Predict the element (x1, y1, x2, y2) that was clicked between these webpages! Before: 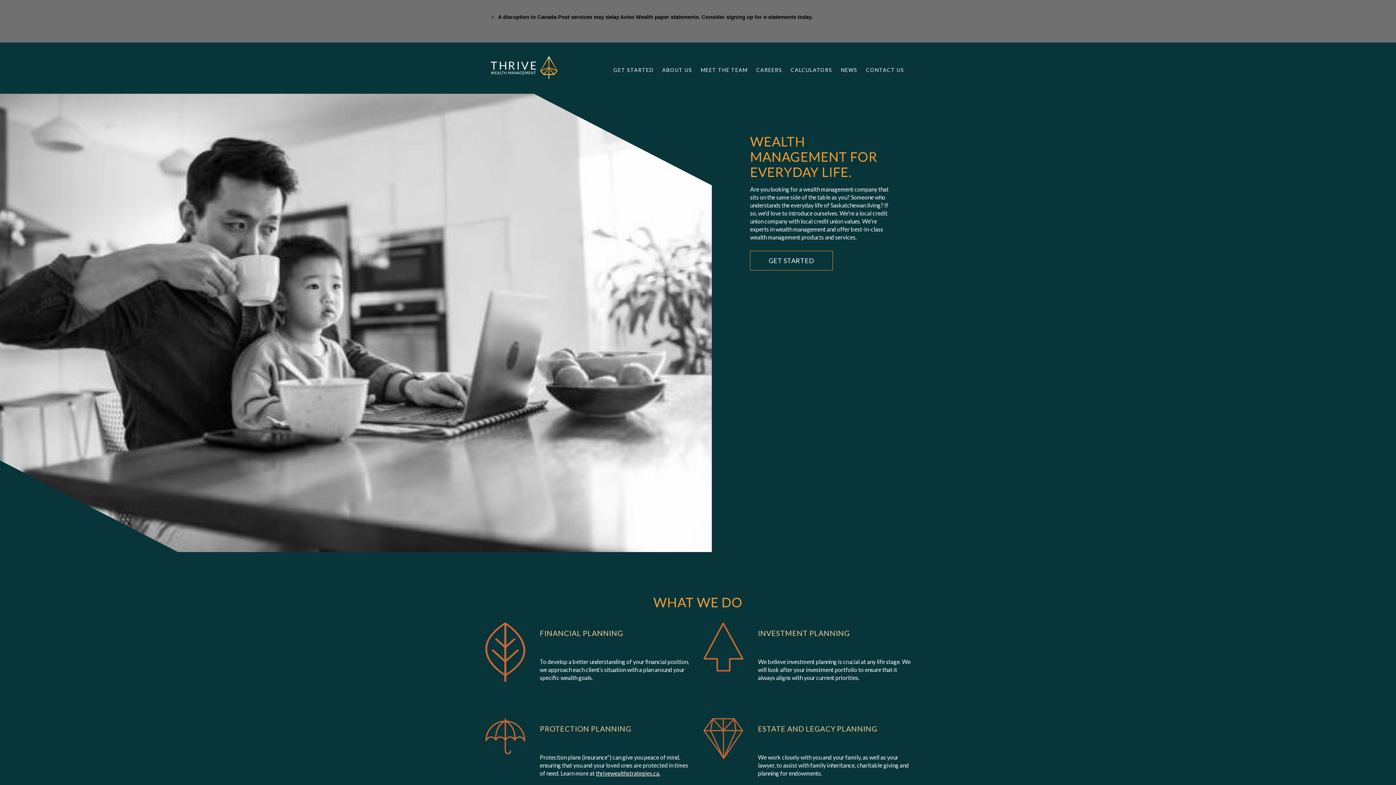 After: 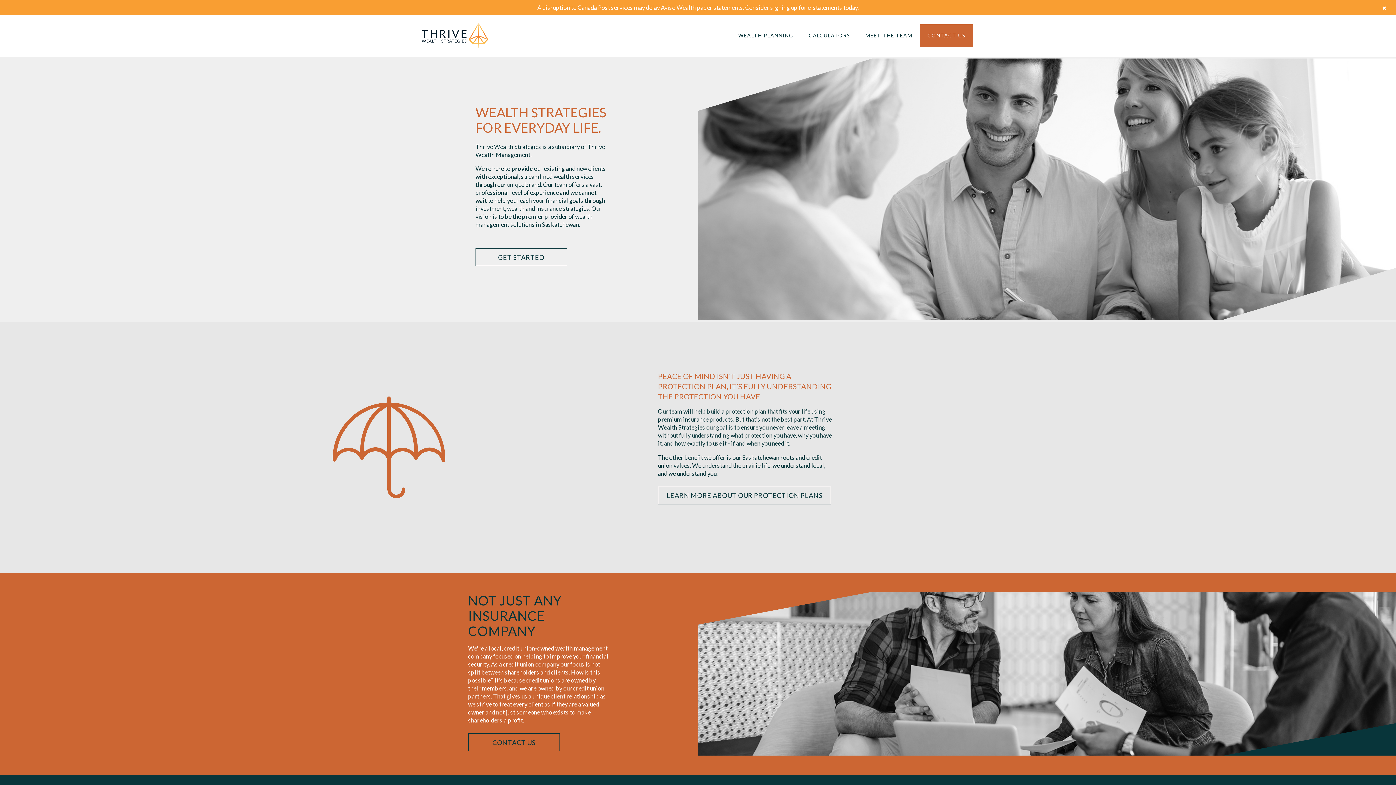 Action: bbox: (596, 770, 659, 776) label: thrivewealthstrategies.ca